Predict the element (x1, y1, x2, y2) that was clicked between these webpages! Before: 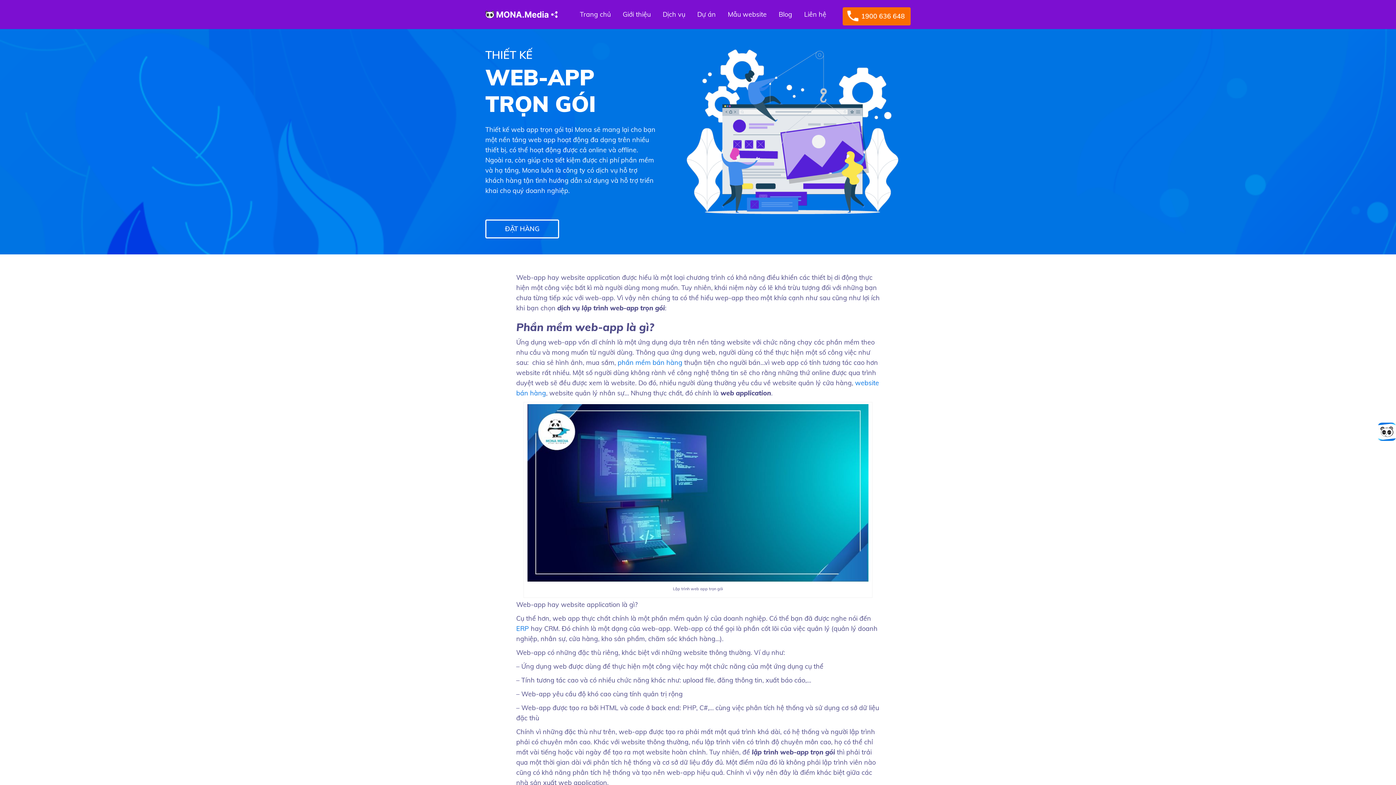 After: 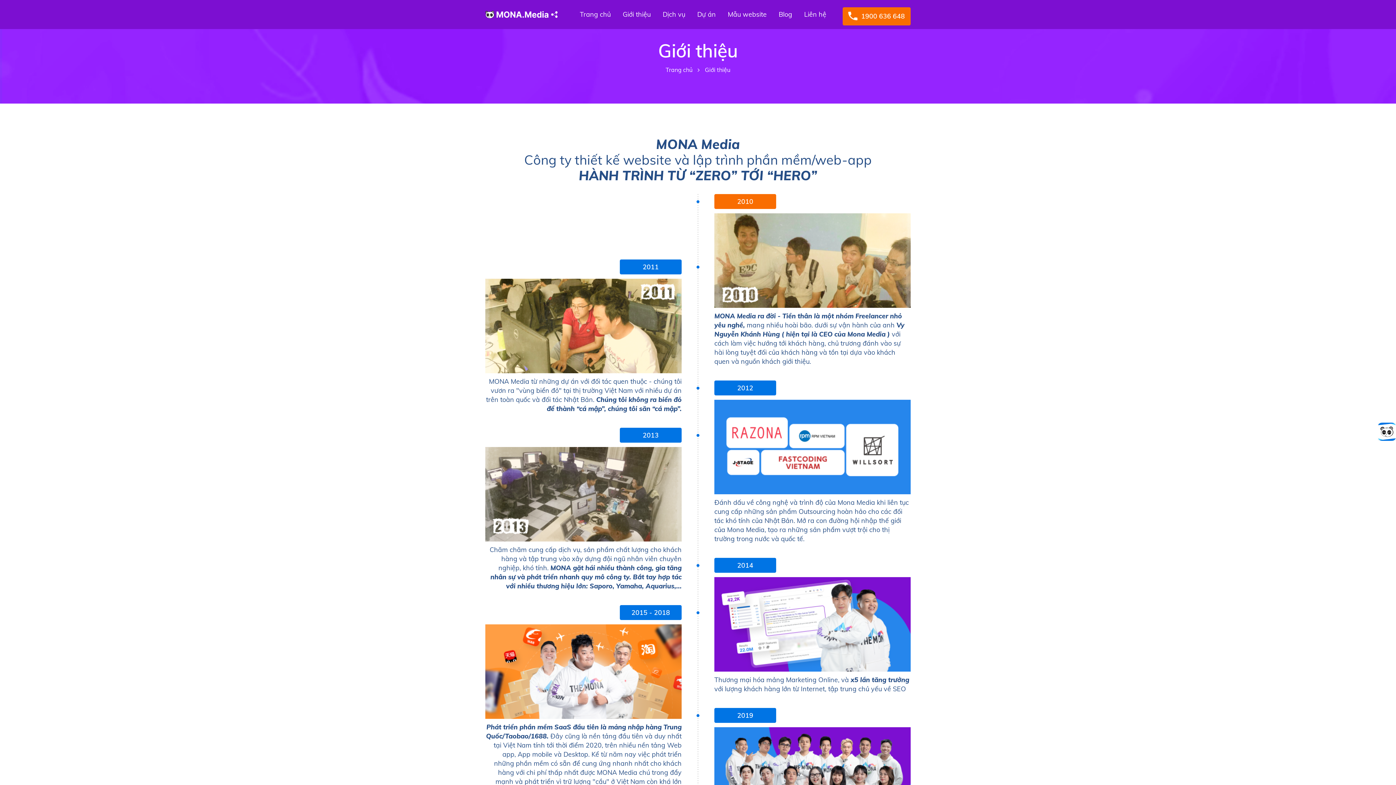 Action: label: Giới thiệu bbox: (617, 6, 656, 22)